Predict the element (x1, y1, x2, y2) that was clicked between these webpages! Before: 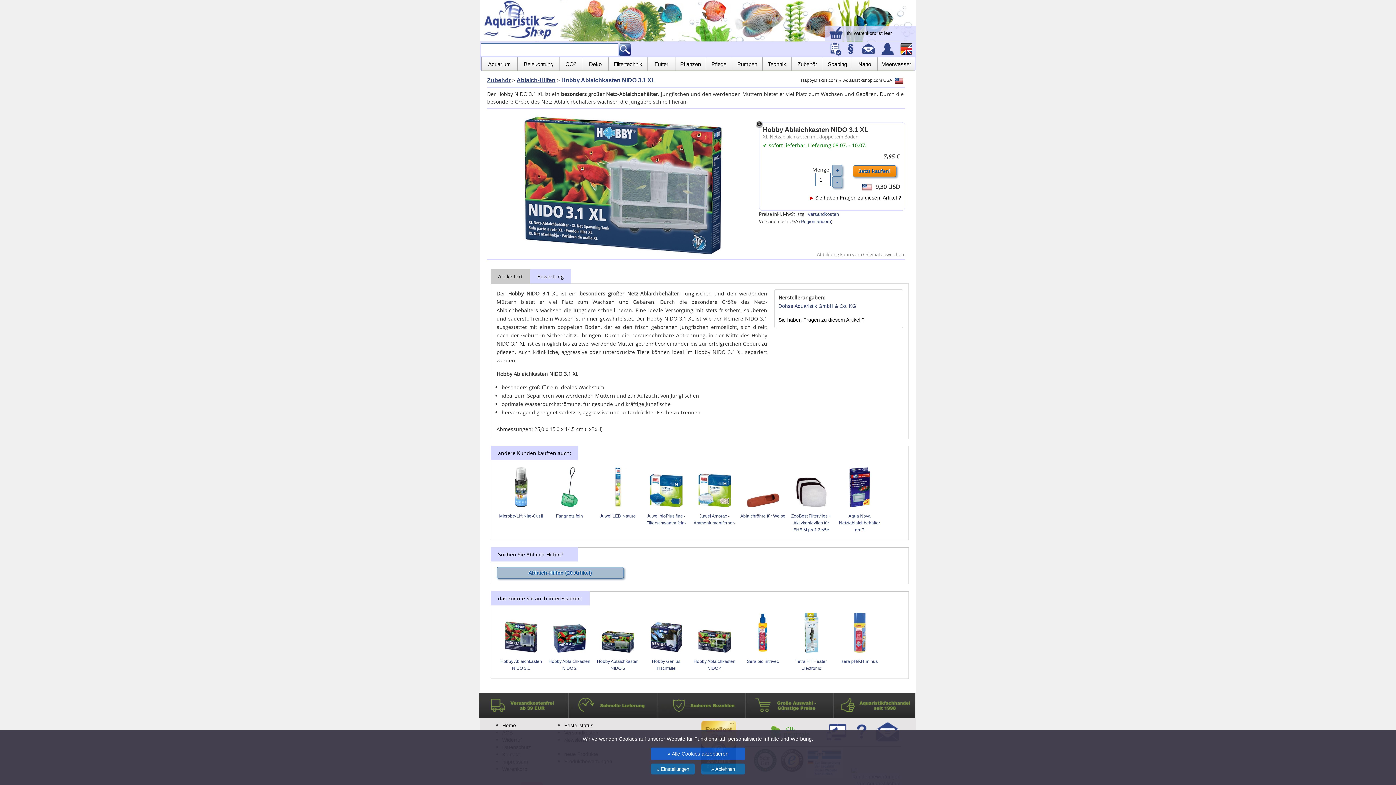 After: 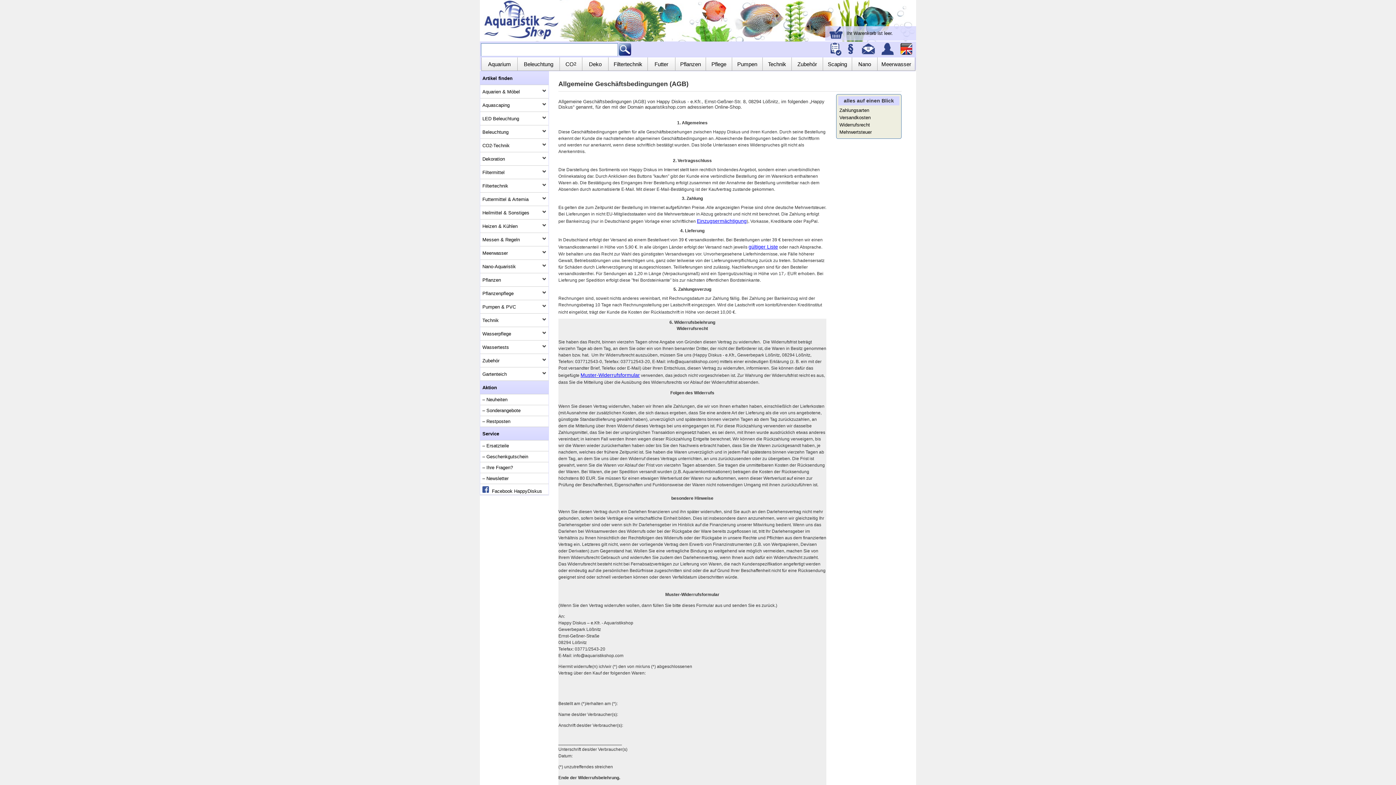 Action: bbox: (843, 50, 858, 56)